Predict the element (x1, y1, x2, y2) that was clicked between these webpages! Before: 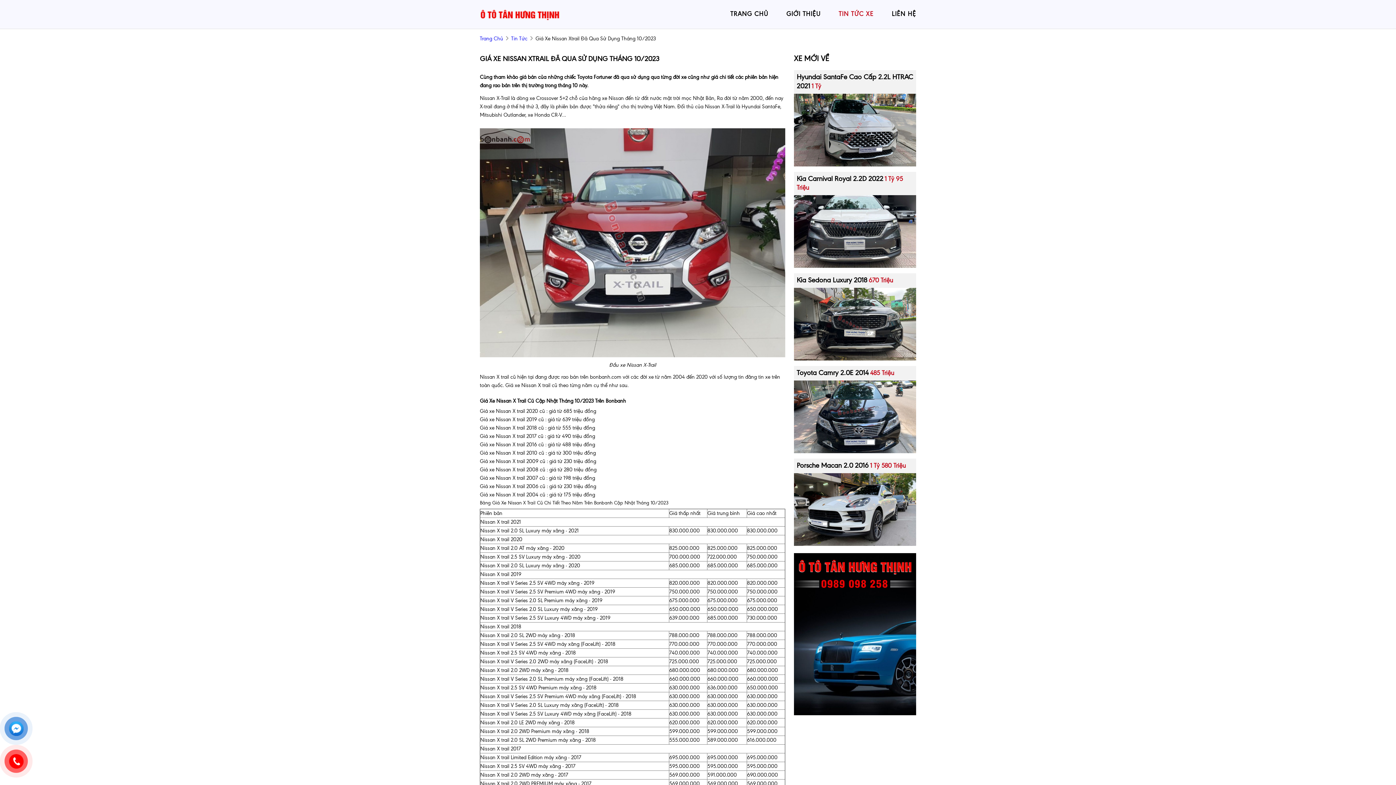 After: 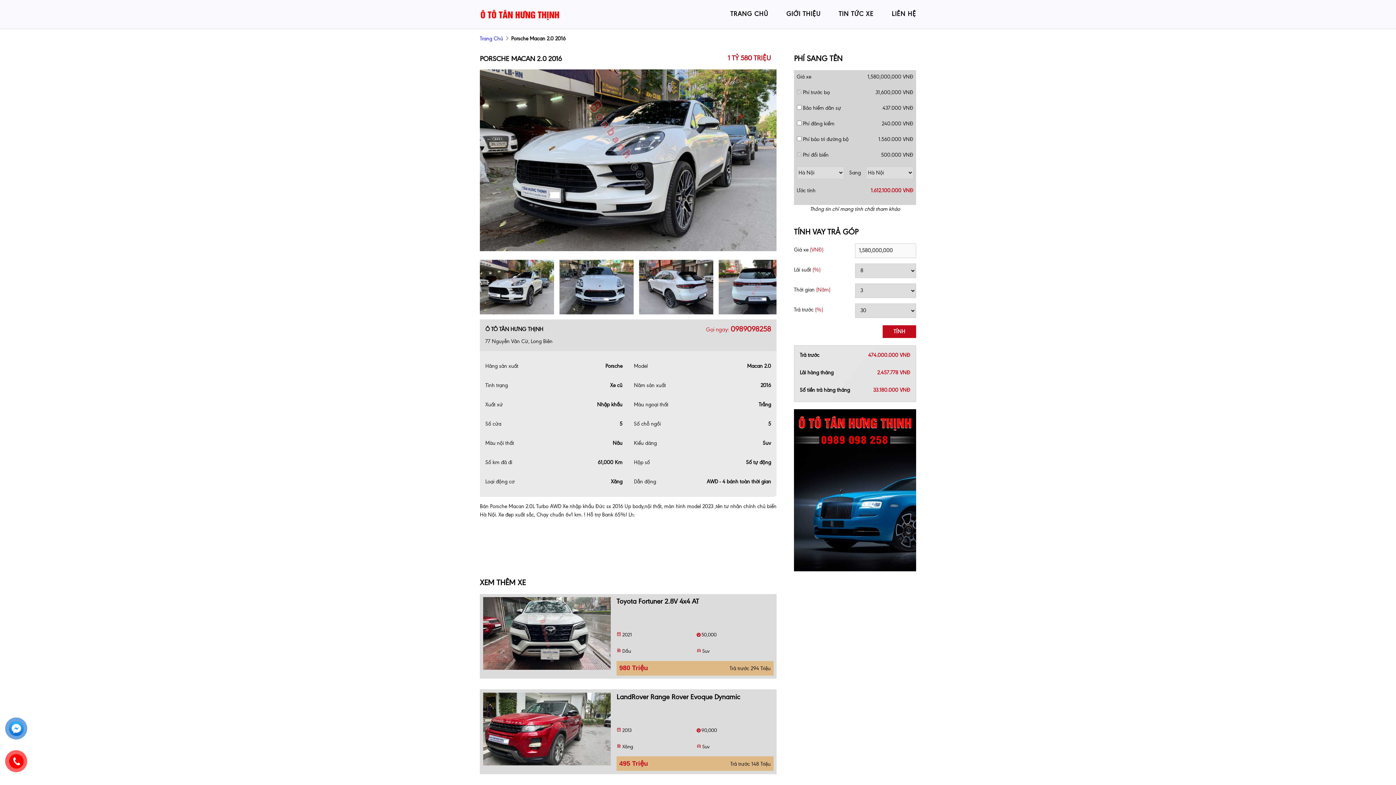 Action: bbox: (794, 506, 916, 512)